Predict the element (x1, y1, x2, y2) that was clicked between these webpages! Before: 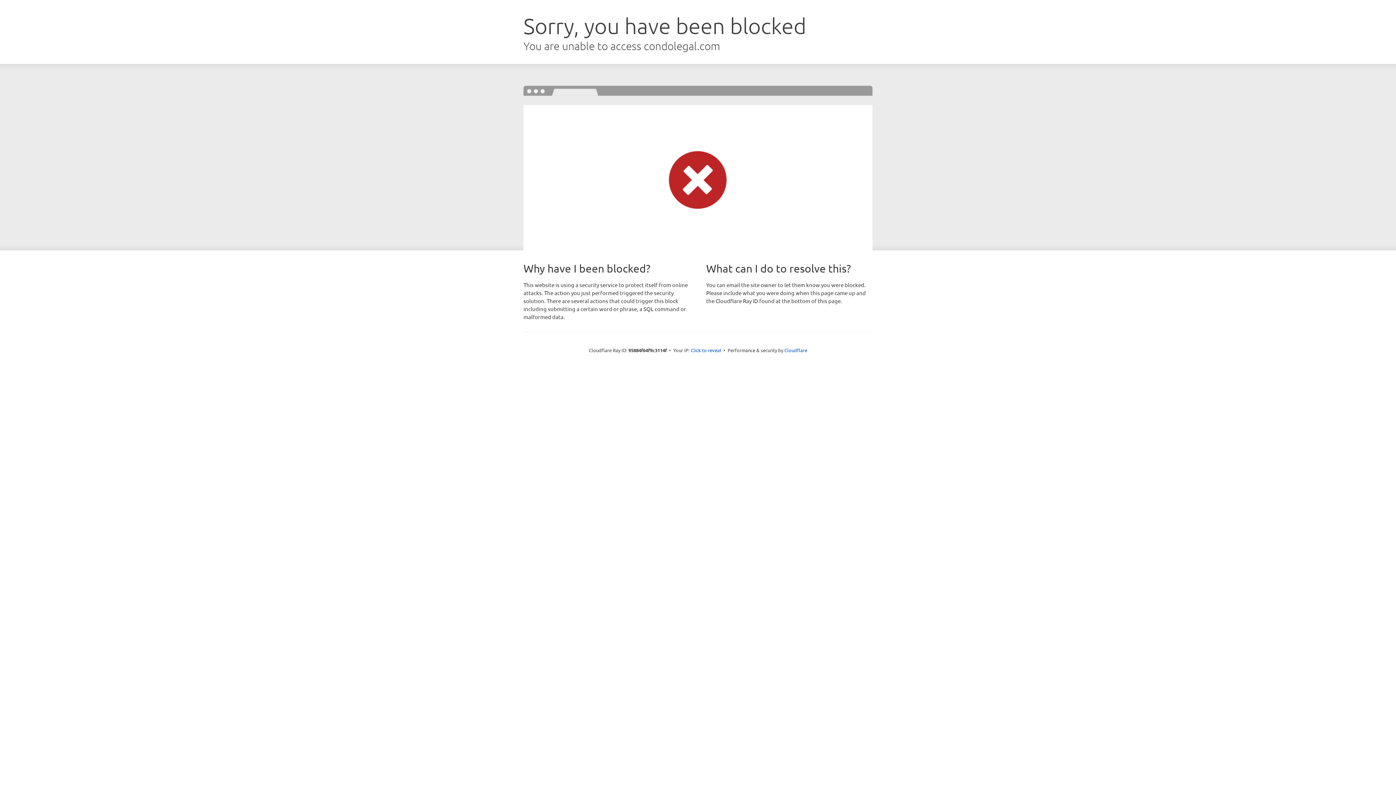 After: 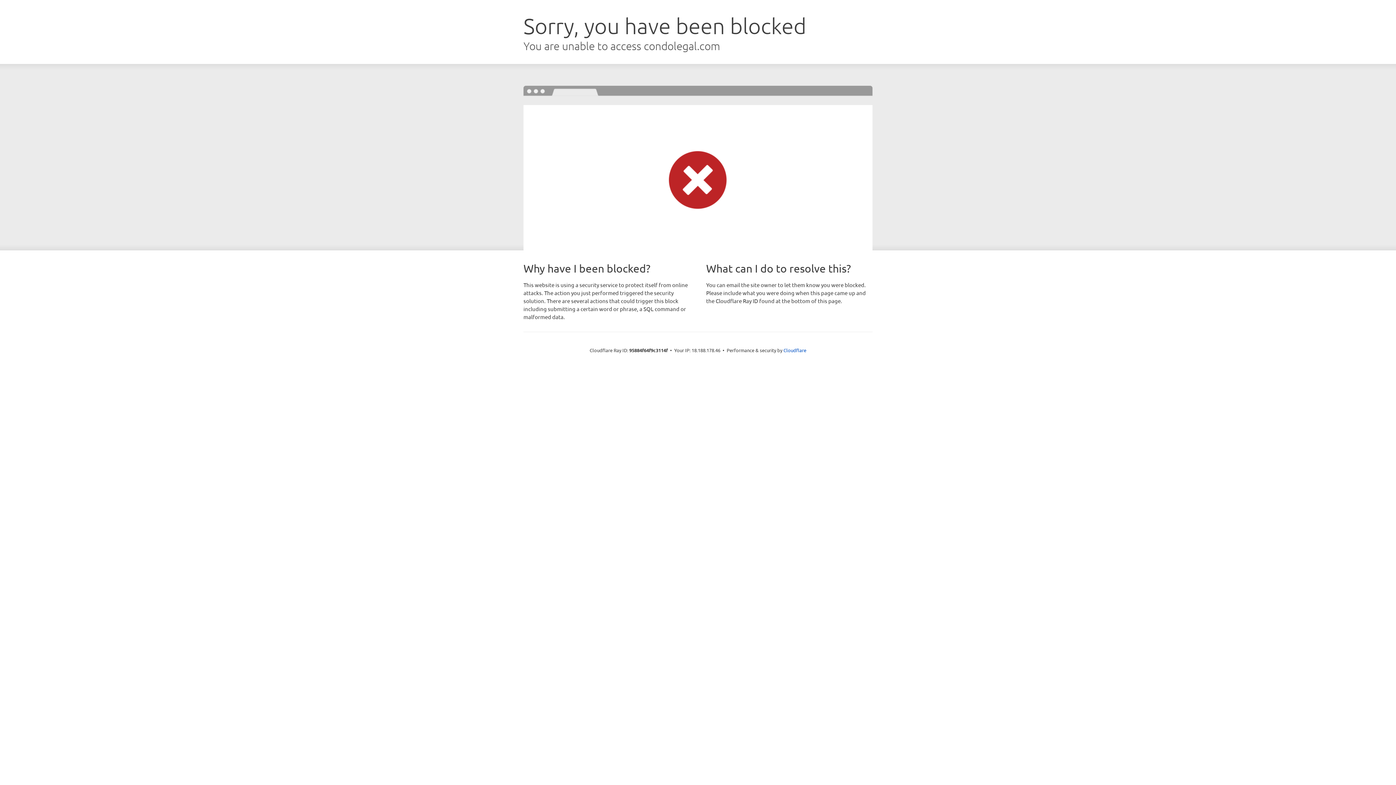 Action: bbox: (690, 346, 721, 353) label: Click to reveal